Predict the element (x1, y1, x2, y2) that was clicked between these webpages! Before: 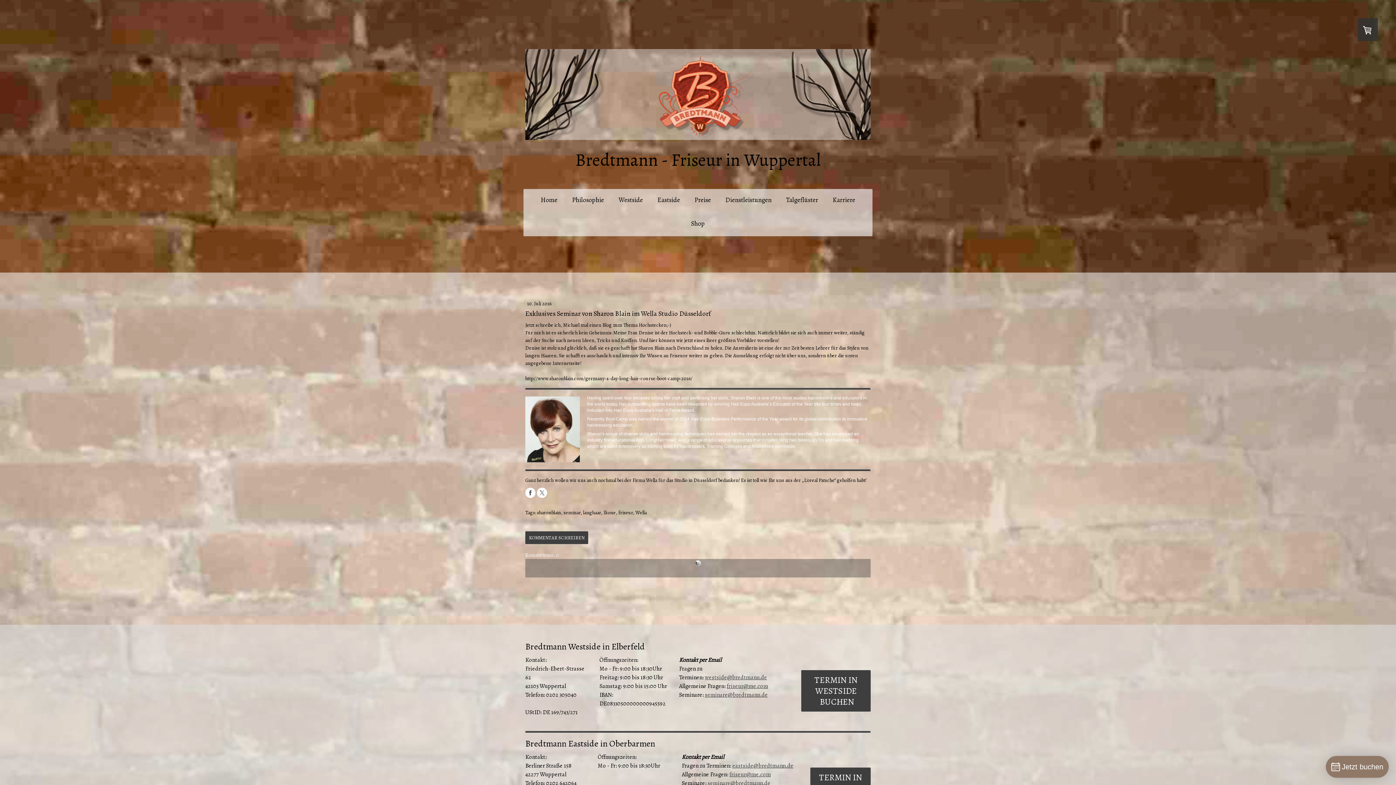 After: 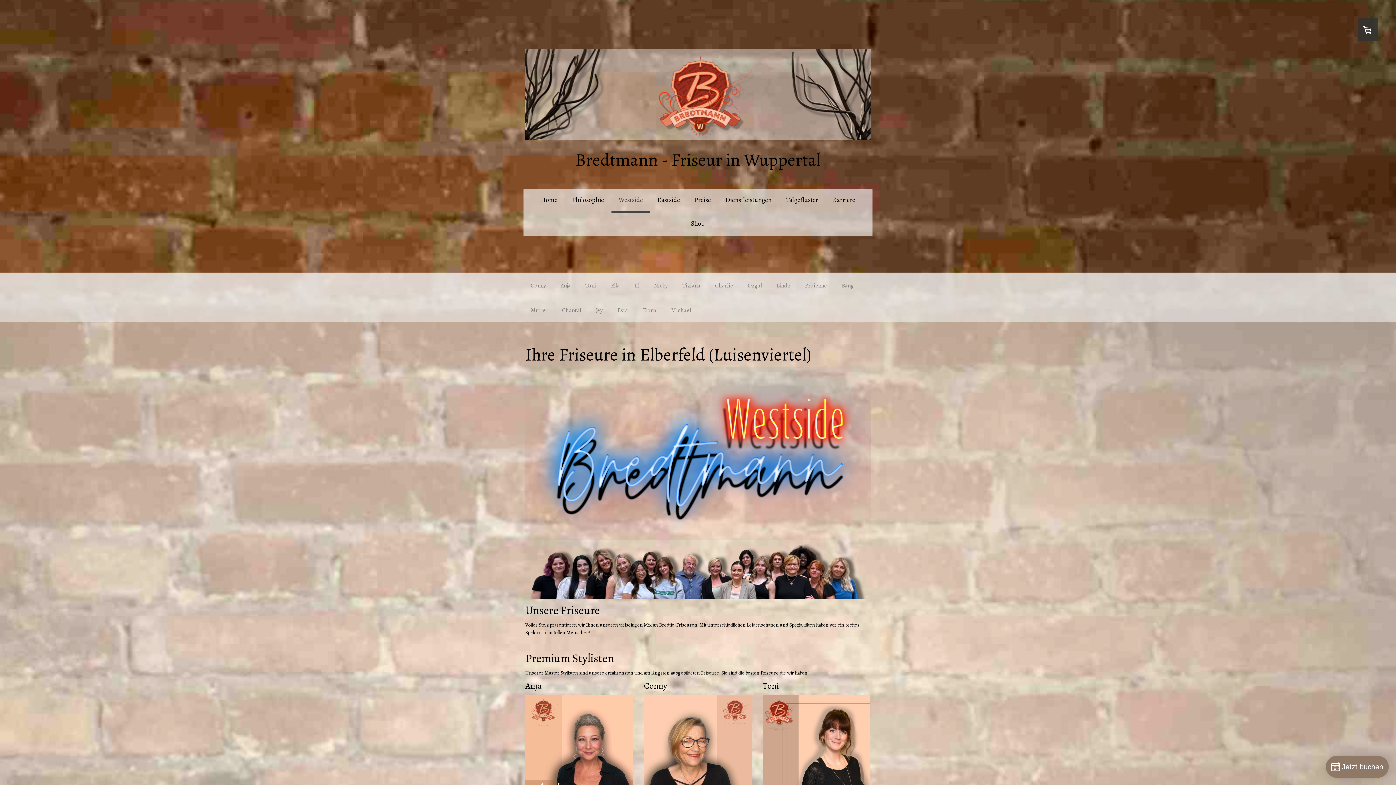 Action: label: Westside bbox: (611, 189, 650, 212)